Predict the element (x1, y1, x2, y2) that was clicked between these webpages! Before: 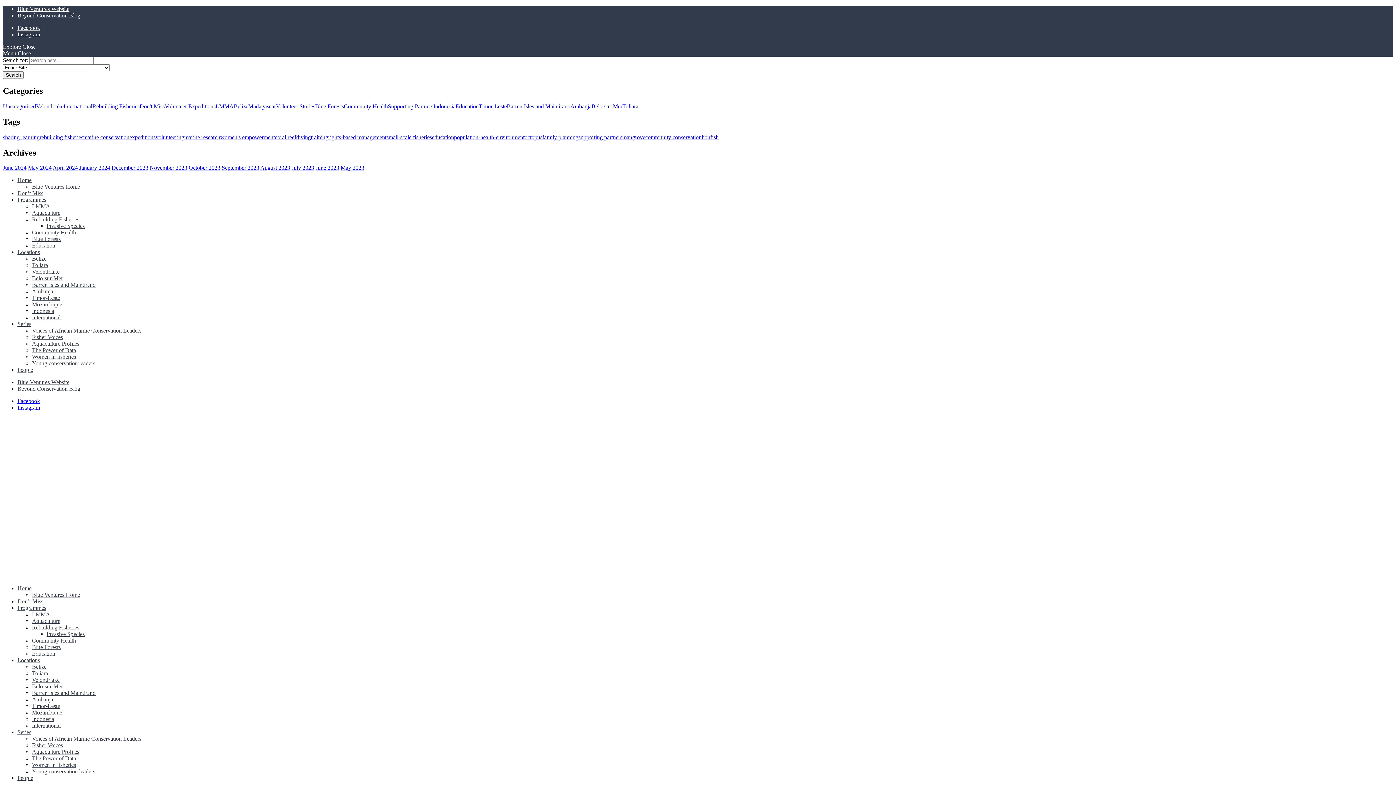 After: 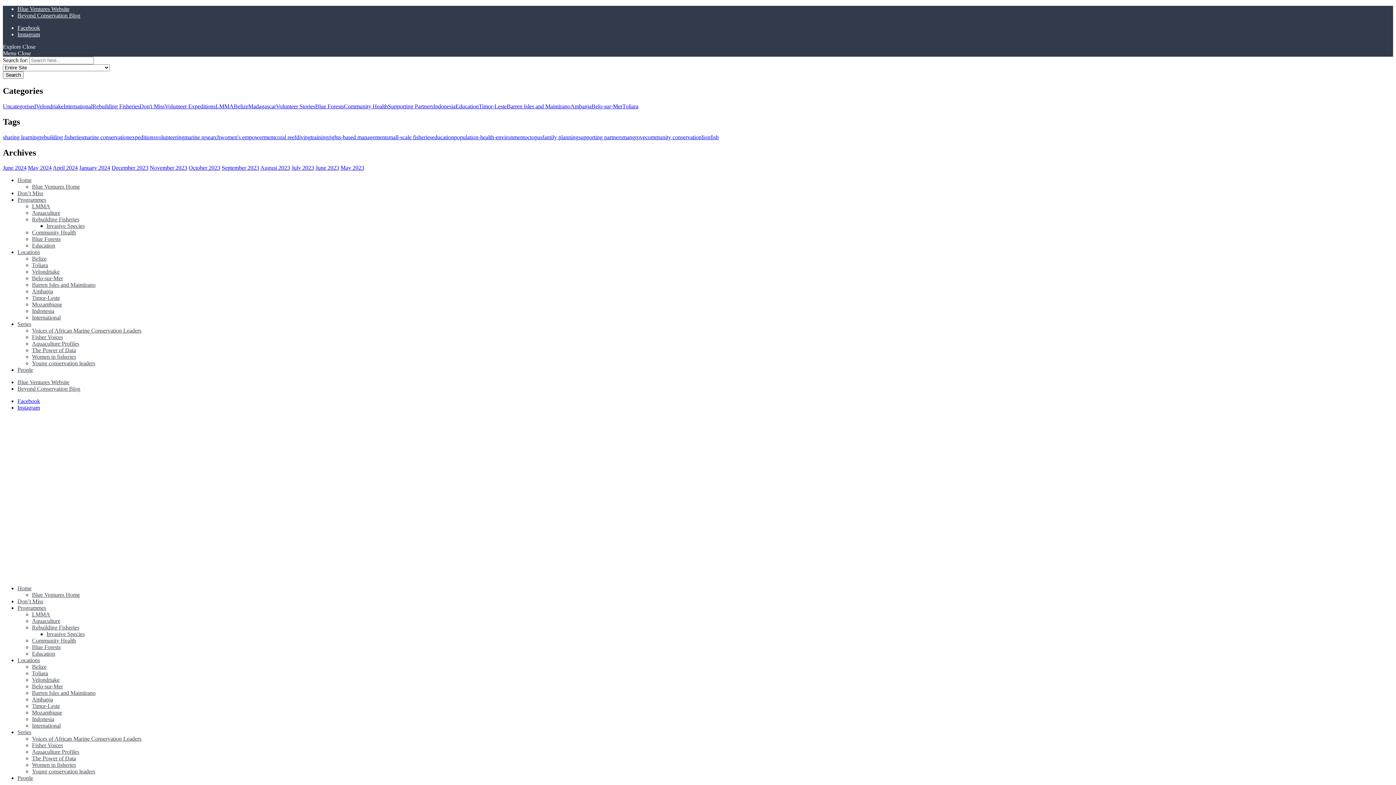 Action: label: January 2024 bbox: (79, 164, 110, 171)